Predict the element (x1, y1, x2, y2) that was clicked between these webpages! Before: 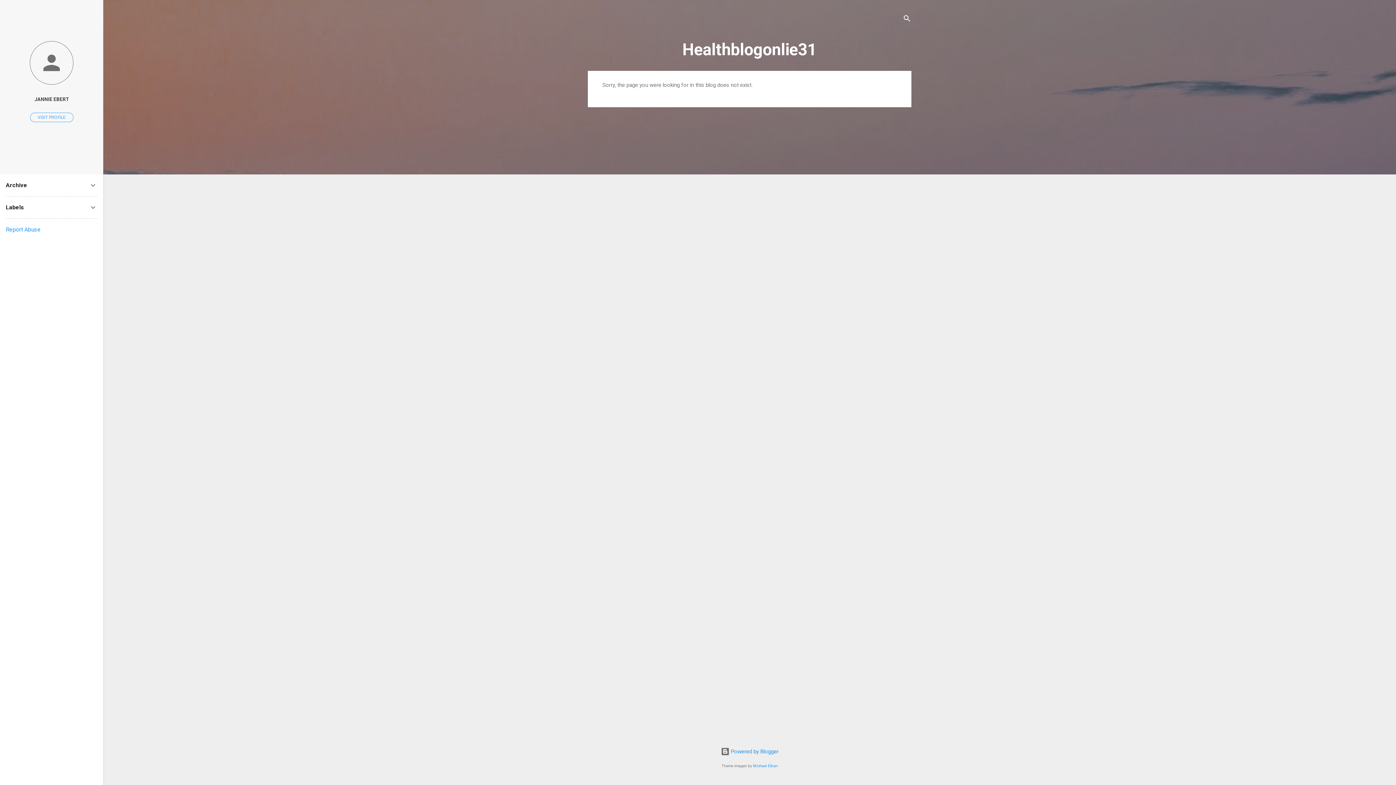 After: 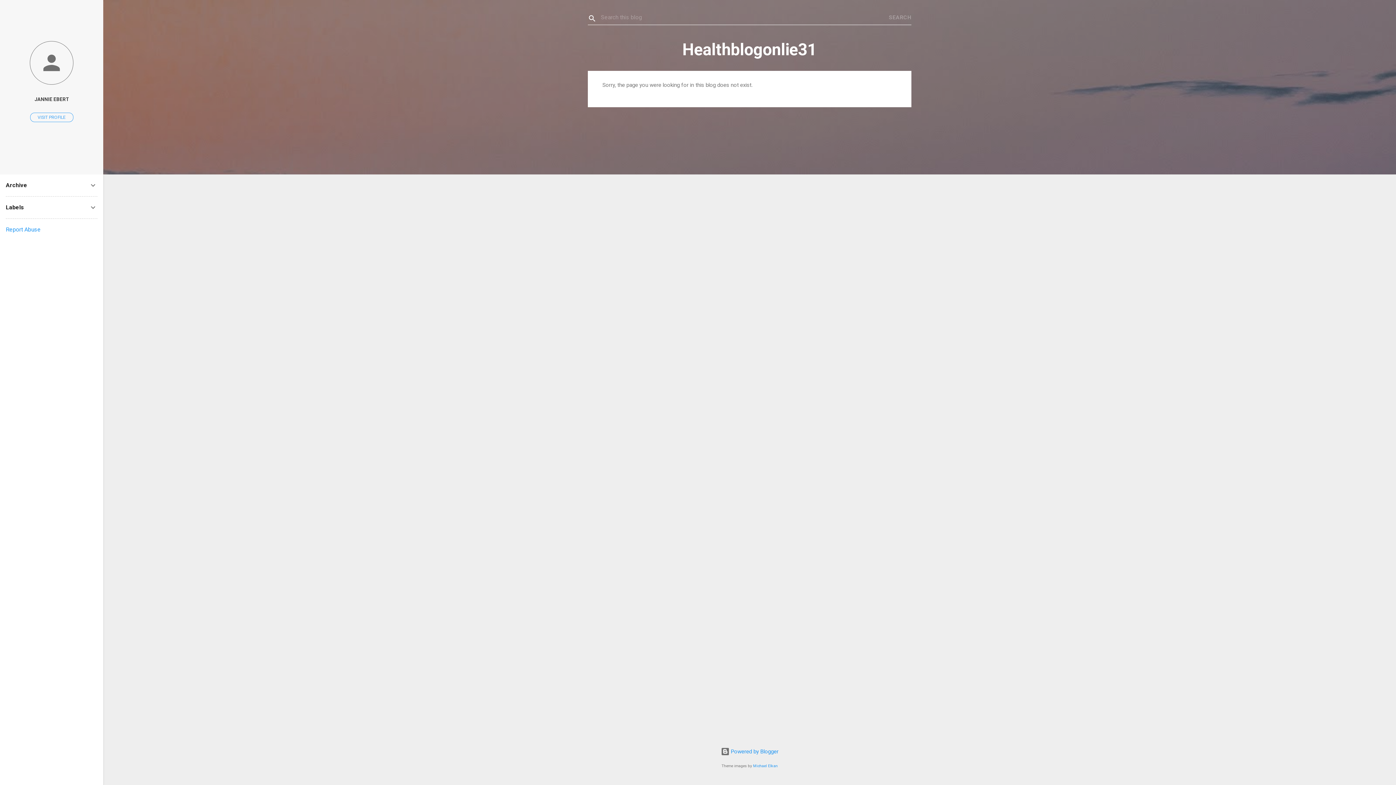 Action: bbox: (902, 8, 911, 30) label: Search